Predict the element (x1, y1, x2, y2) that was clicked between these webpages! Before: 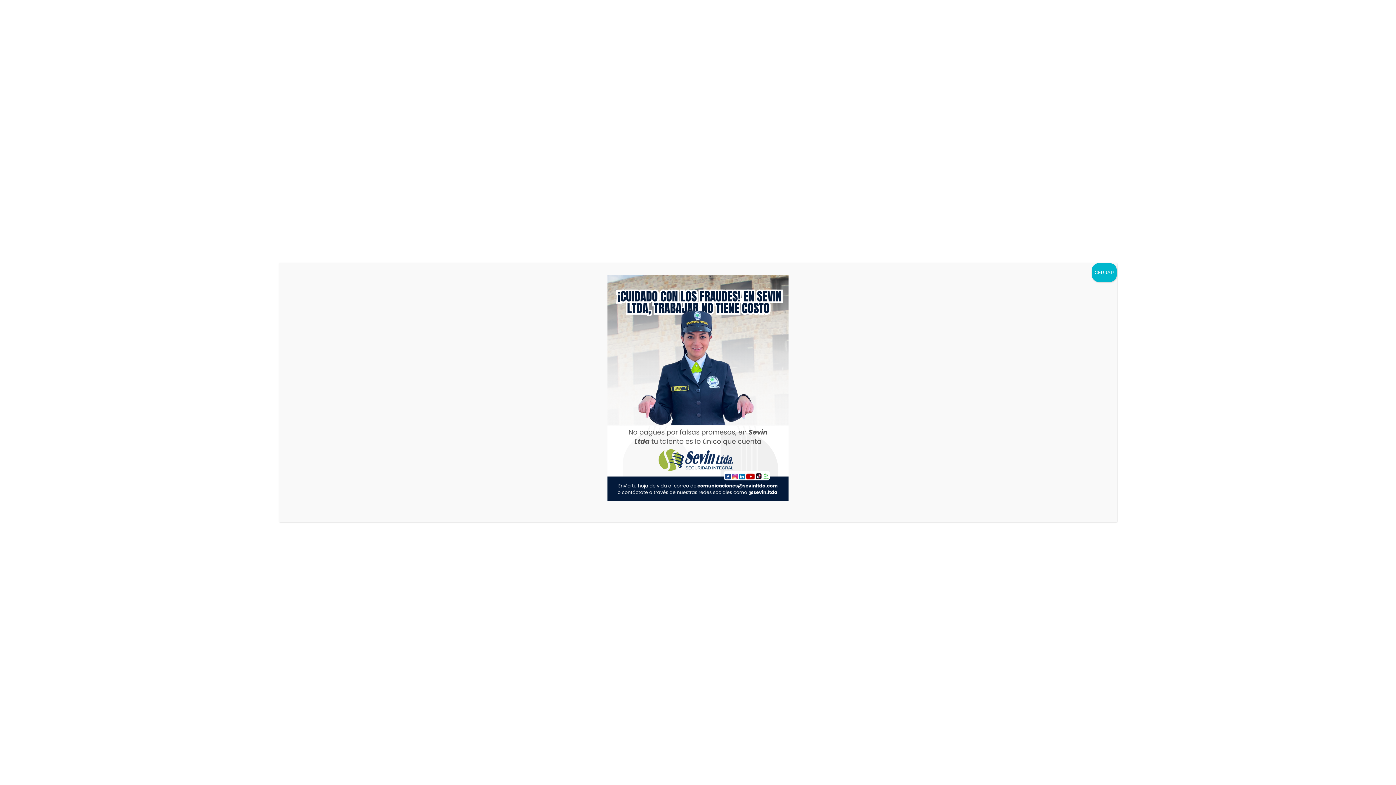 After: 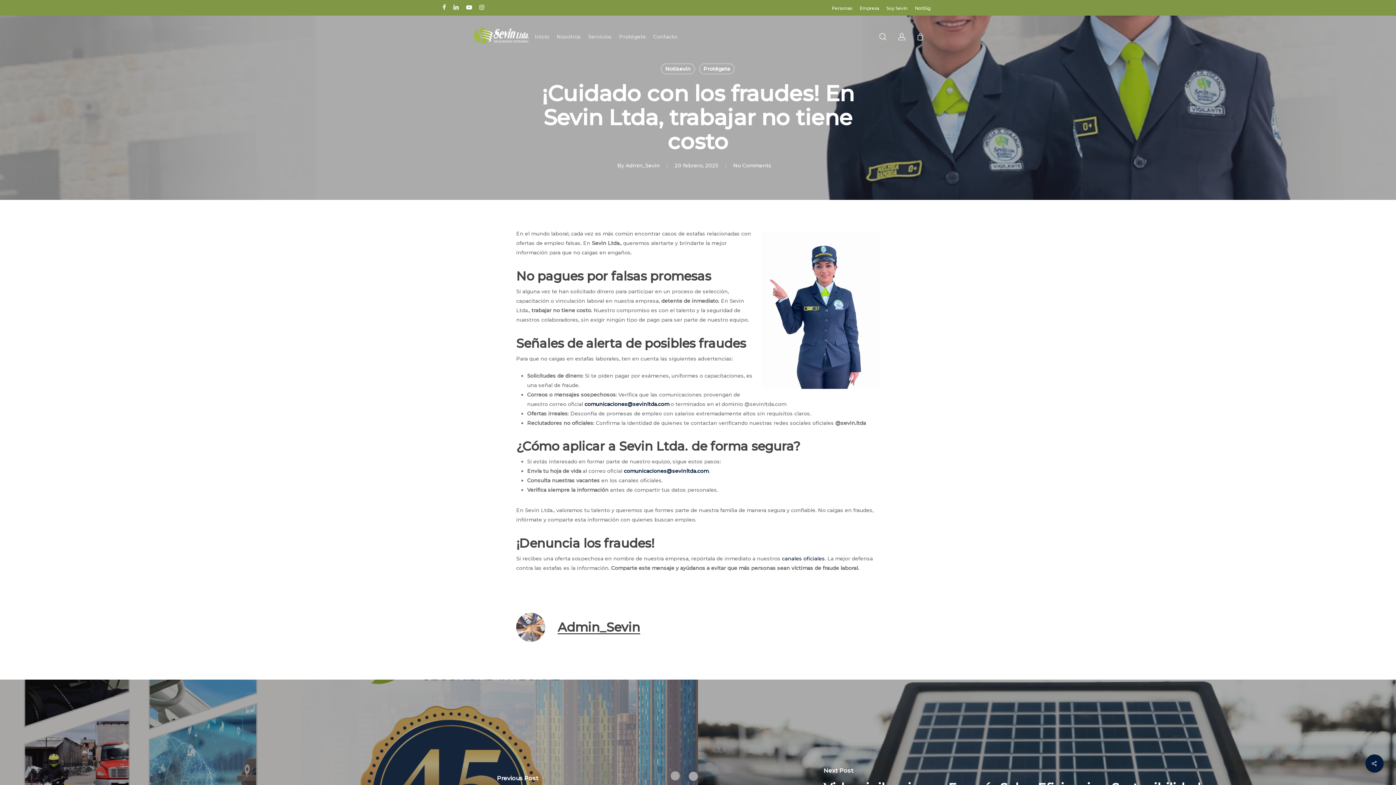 Action: bbox: (285, 275, 1110, 501)